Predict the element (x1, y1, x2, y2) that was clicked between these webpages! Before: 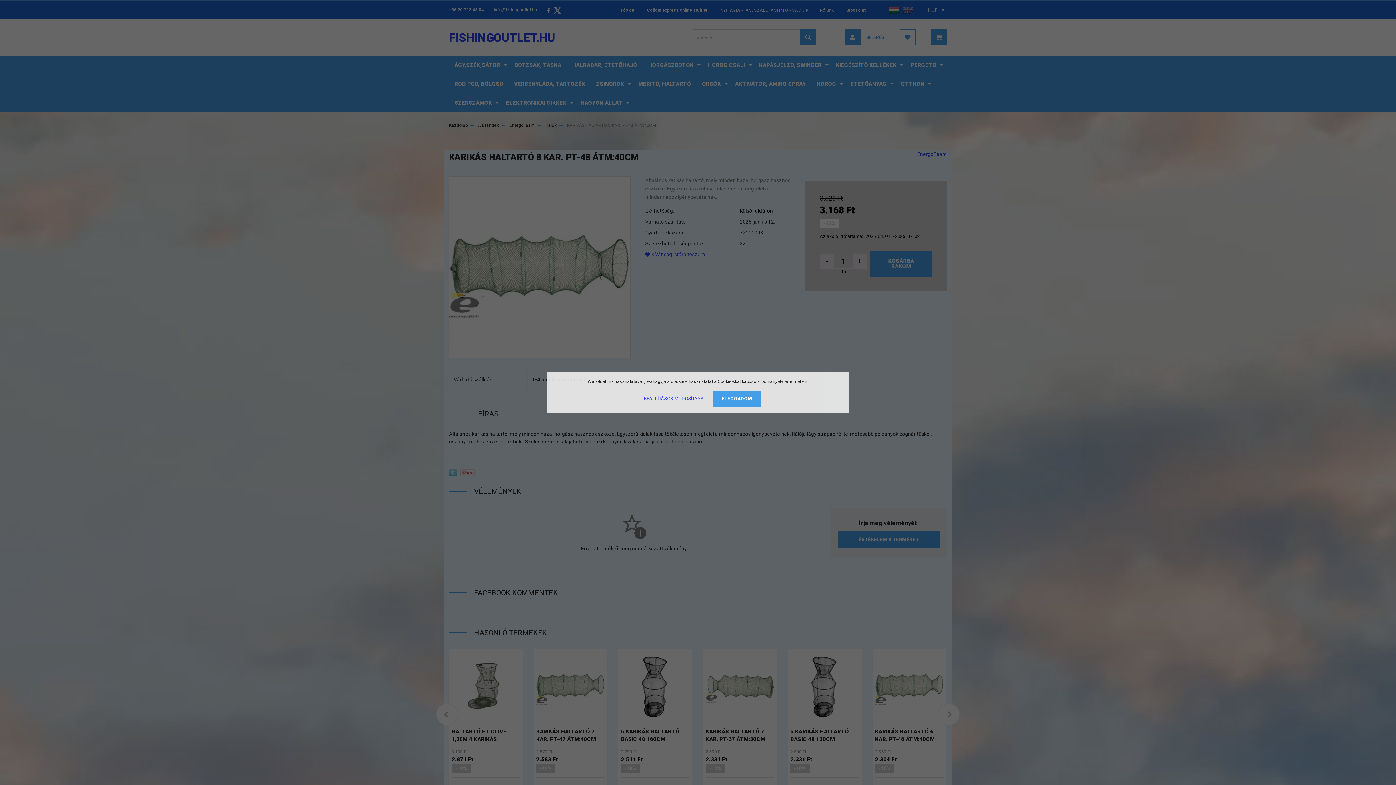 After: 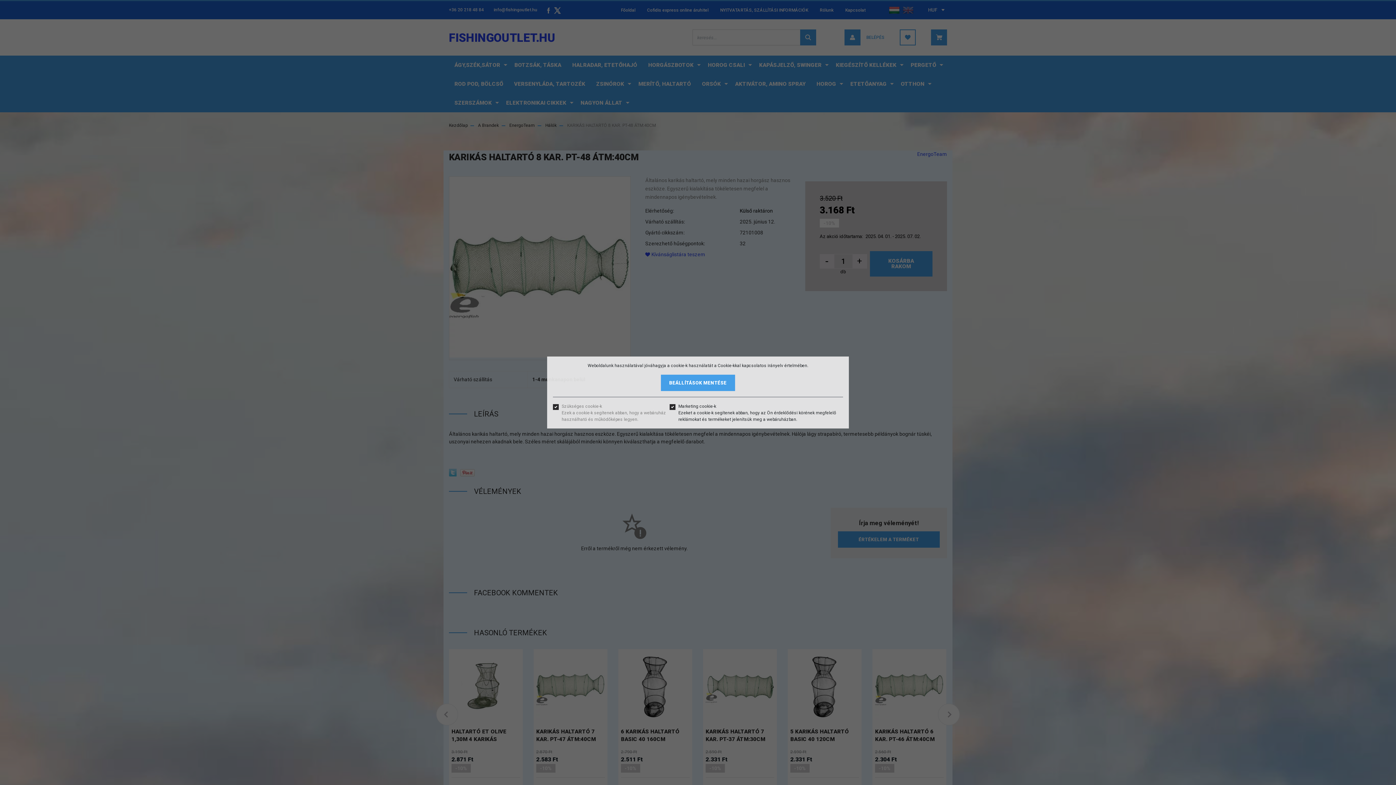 Action: label: BEÁLLÍTÁSOK MÓDOSÍTÁSA bbox: (635, 390, 712, 407)